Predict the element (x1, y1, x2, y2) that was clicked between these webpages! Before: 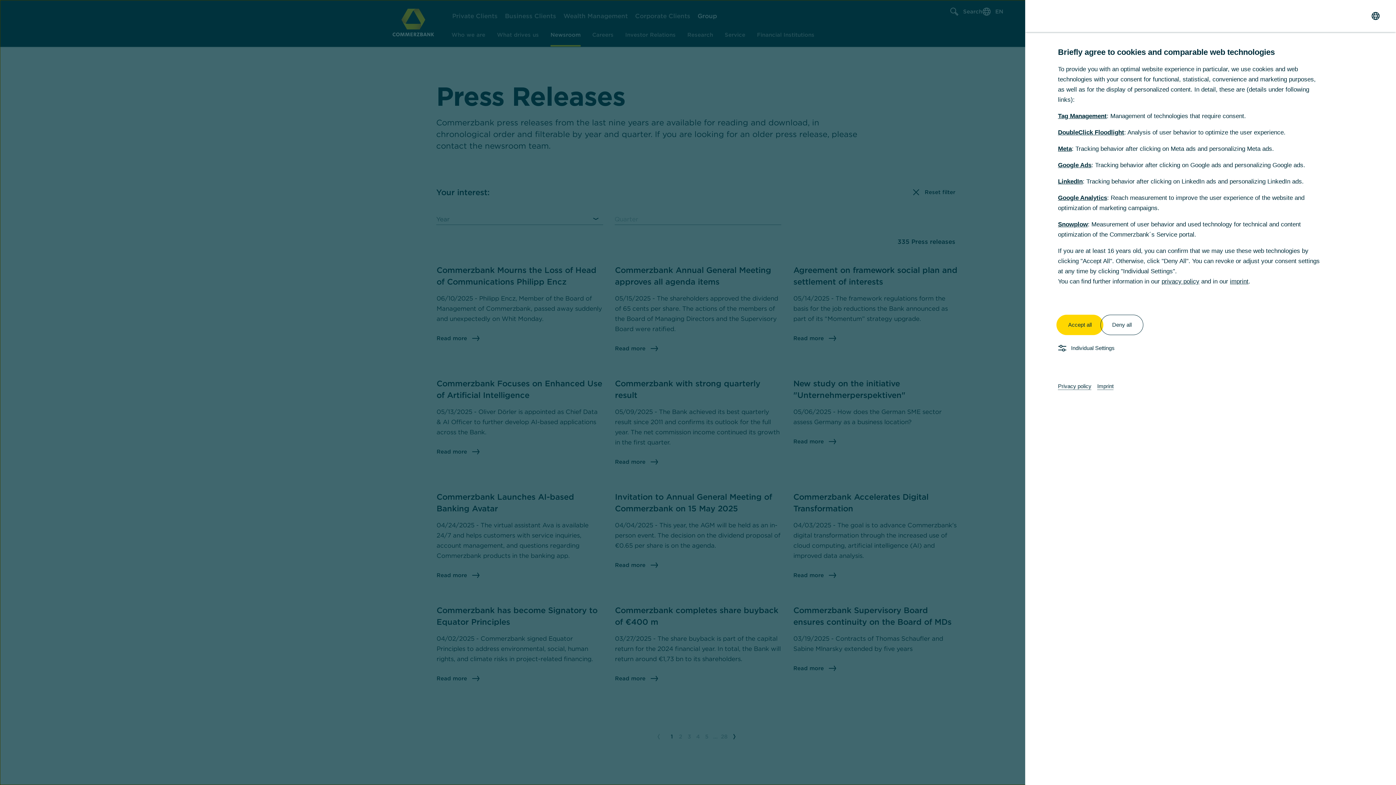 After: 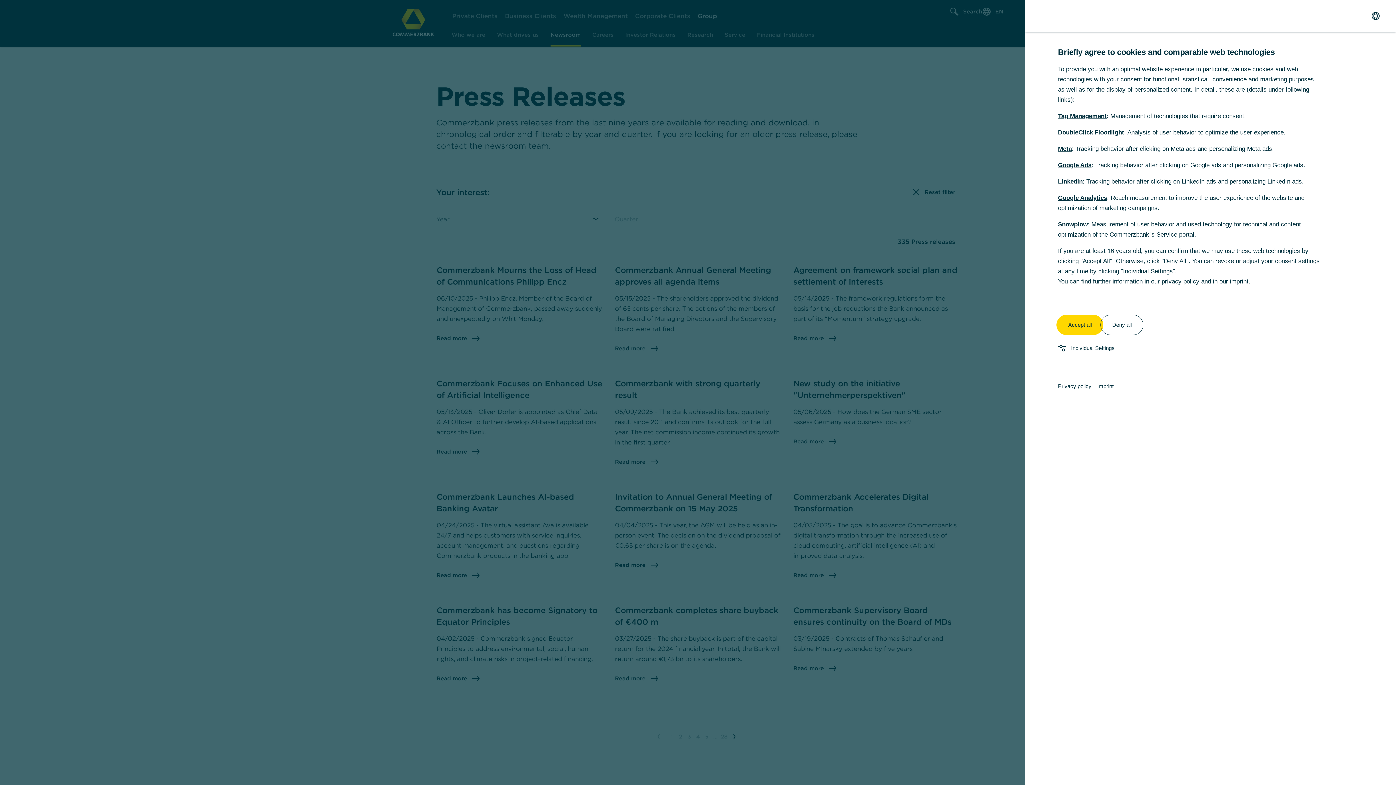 Action: label: privacy policy bbox: (1161, 278, 1199, 285)